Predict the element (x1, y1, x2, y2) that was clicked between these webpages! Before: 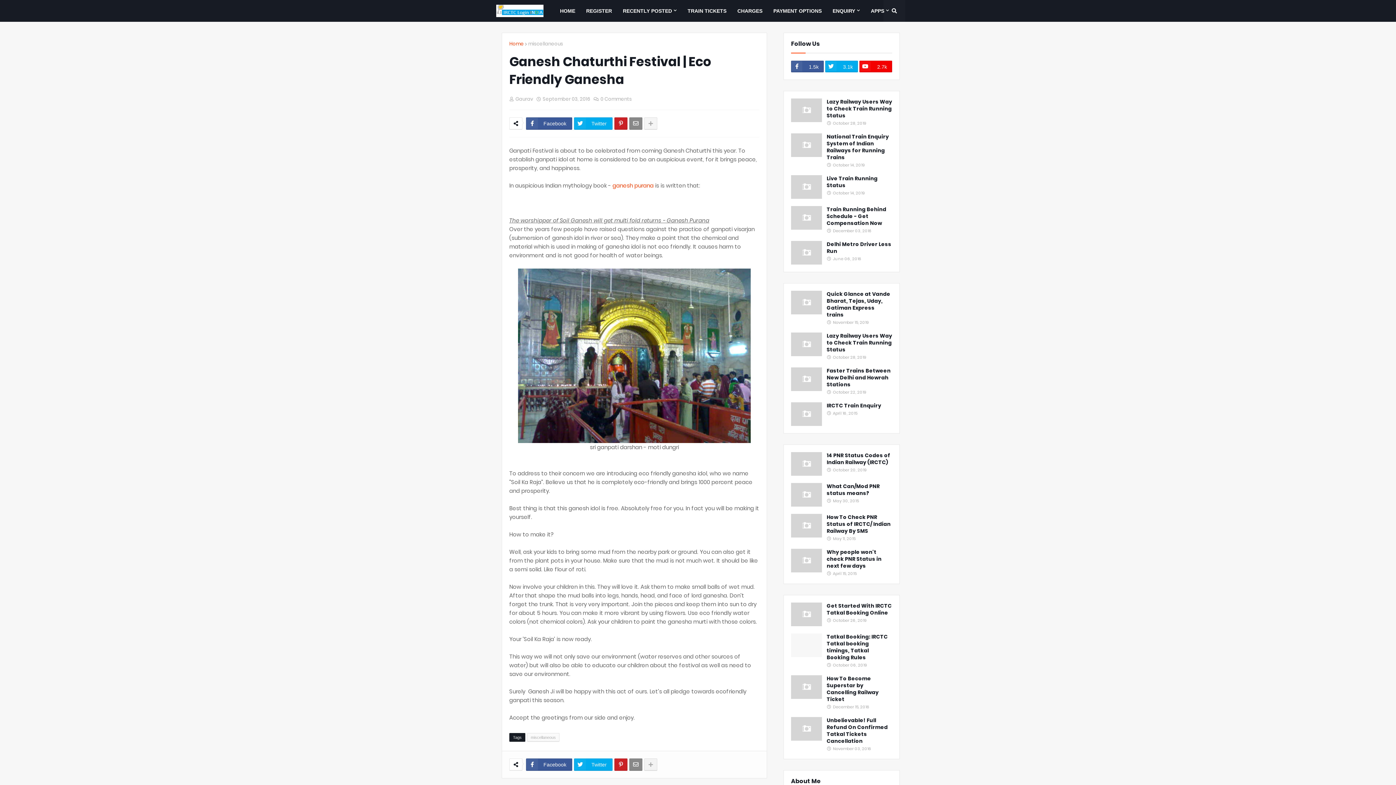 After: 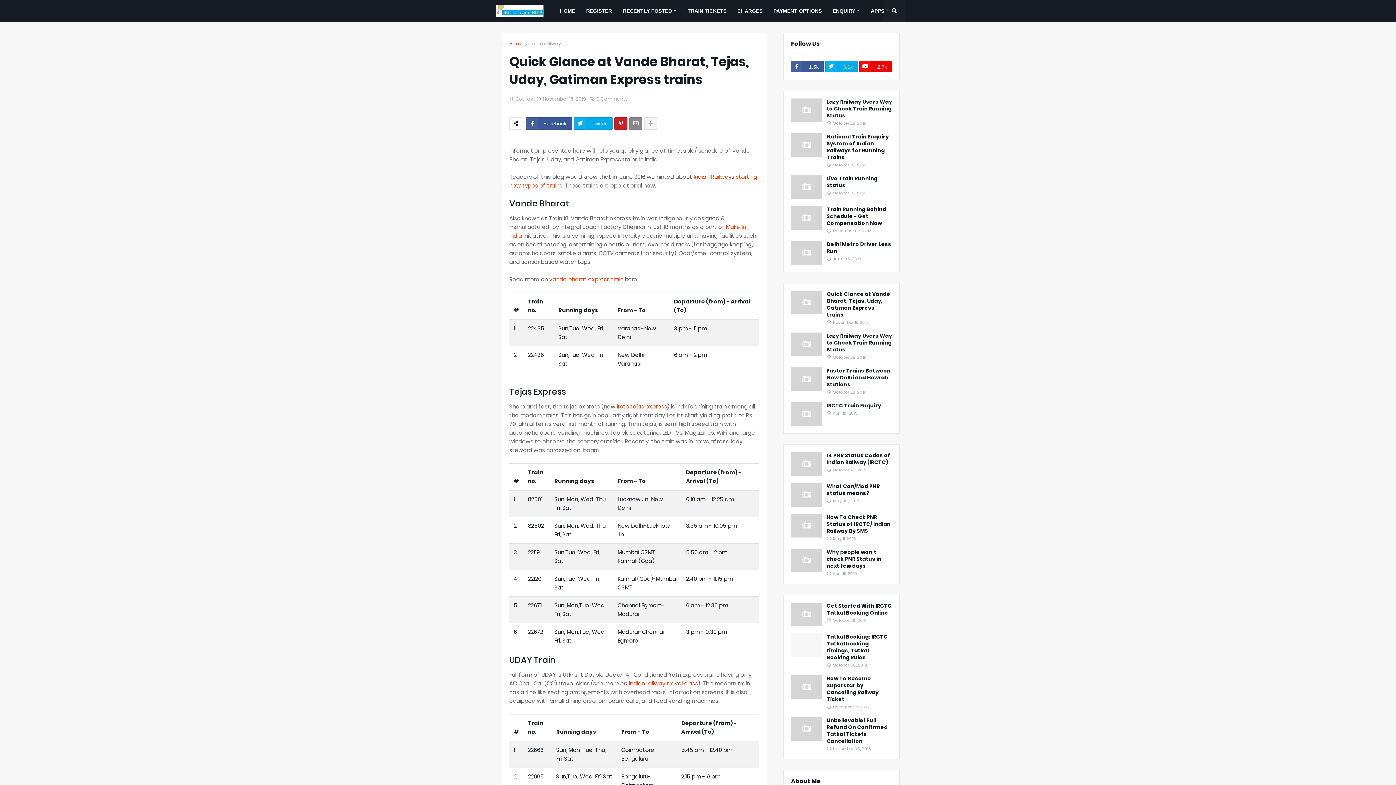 Action: label: Quick Glance at Vande Bharat, Tejas, Uday, Gatiman Express trains bbox: (826, 290, 892, 318)